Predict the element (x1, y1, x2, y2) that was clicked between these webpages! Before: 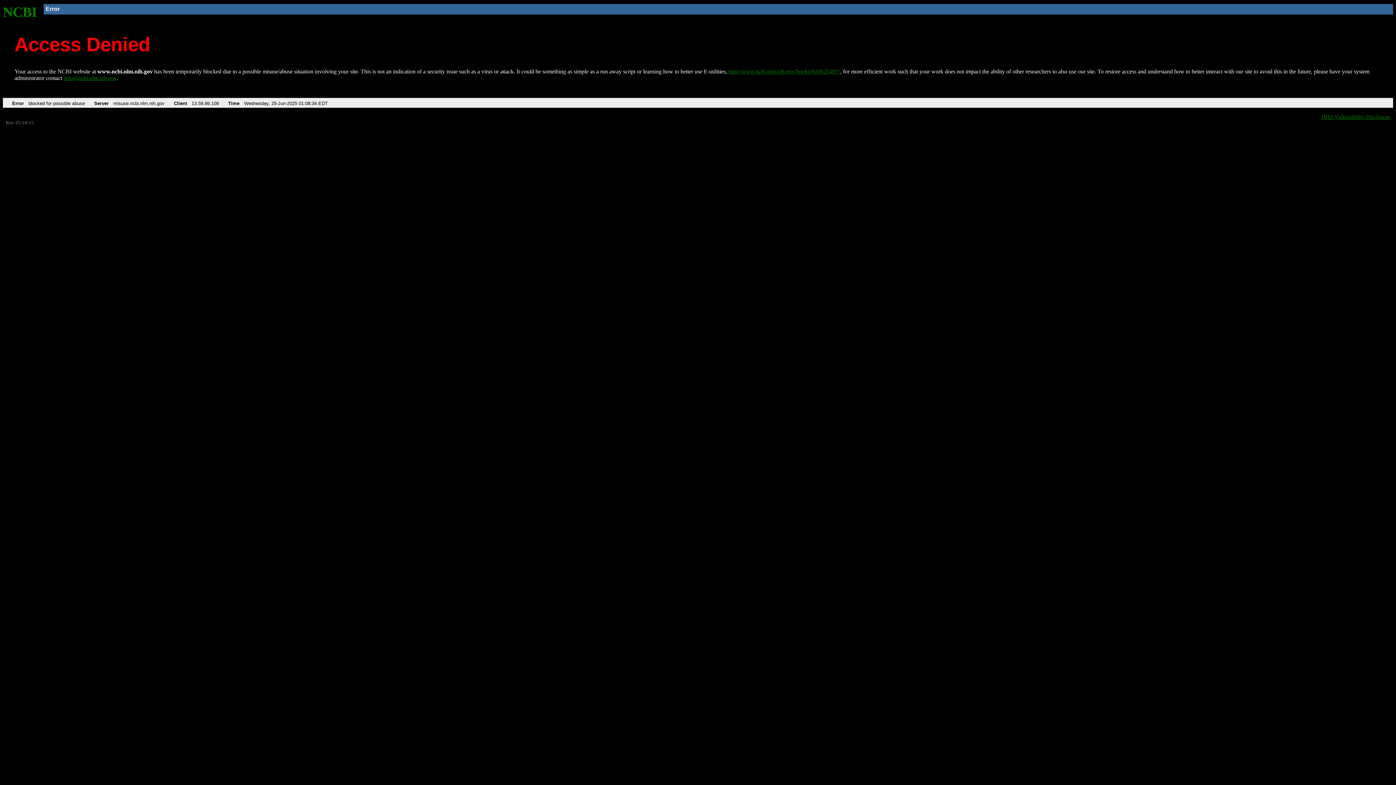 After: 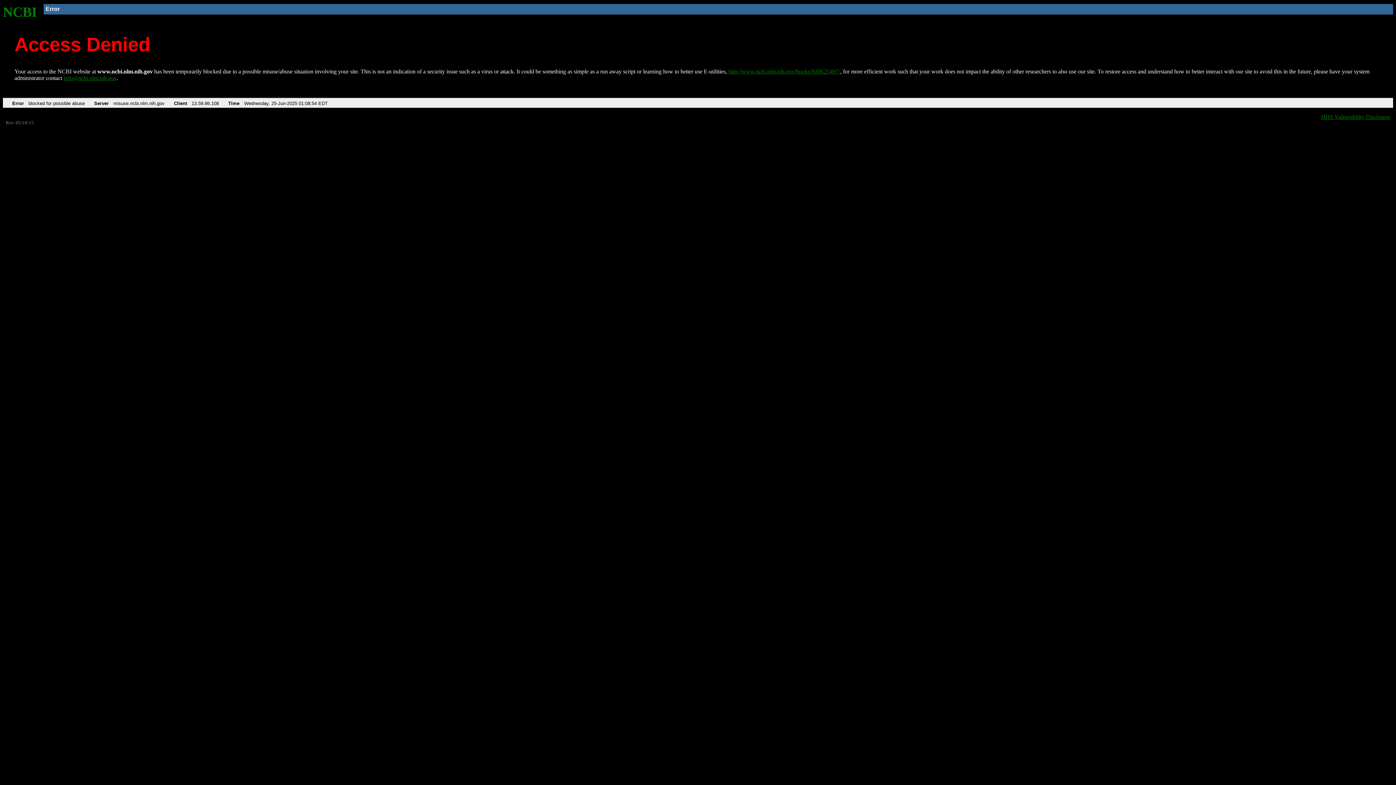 Action: label: http://www.ncbi.nlm.nih.gov/books/NBK25497/ bbox: (728, 68, 840, 74)